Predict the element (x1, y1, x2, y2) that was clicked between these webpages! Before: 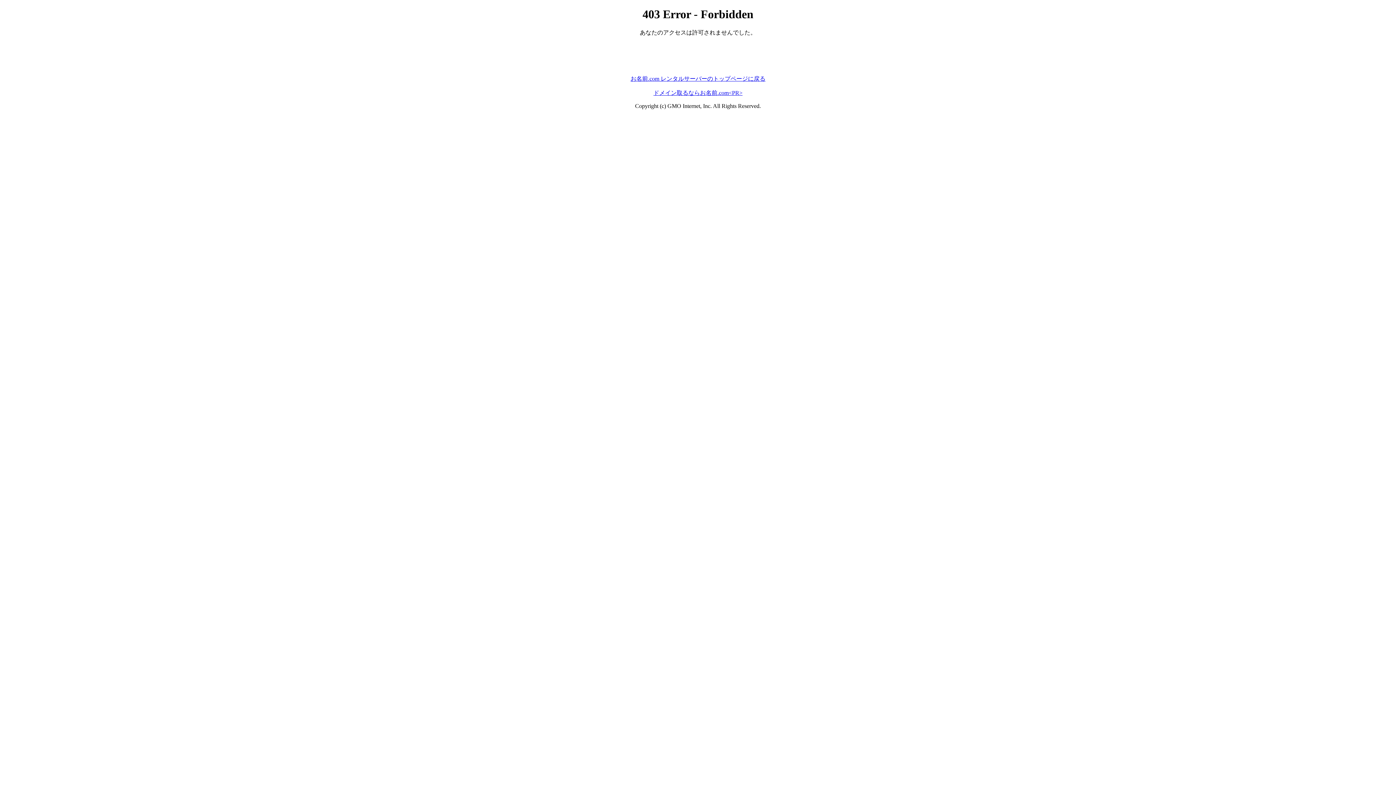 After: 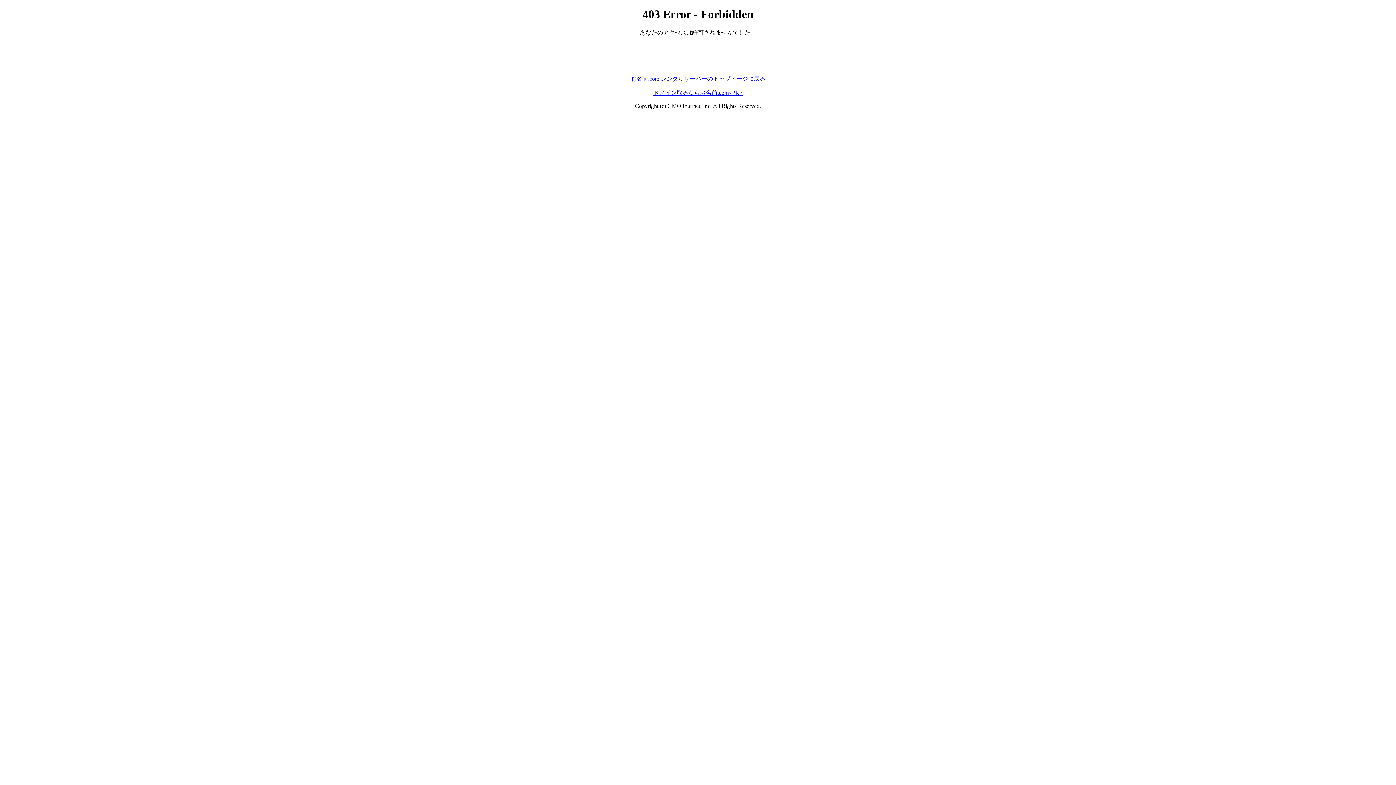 Action: label: ドメイン取るならお名前.com<PR> bbox: (653, 89, 742, 95)